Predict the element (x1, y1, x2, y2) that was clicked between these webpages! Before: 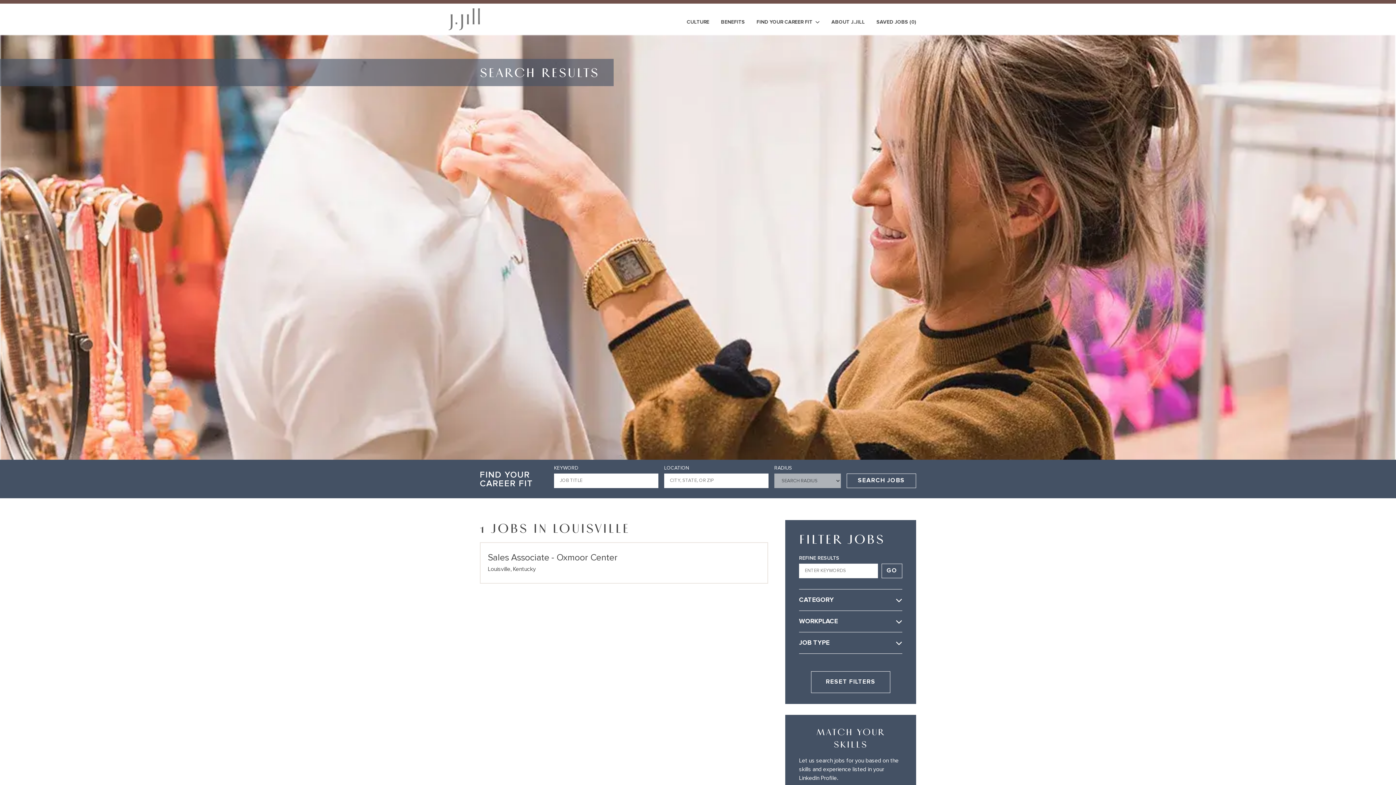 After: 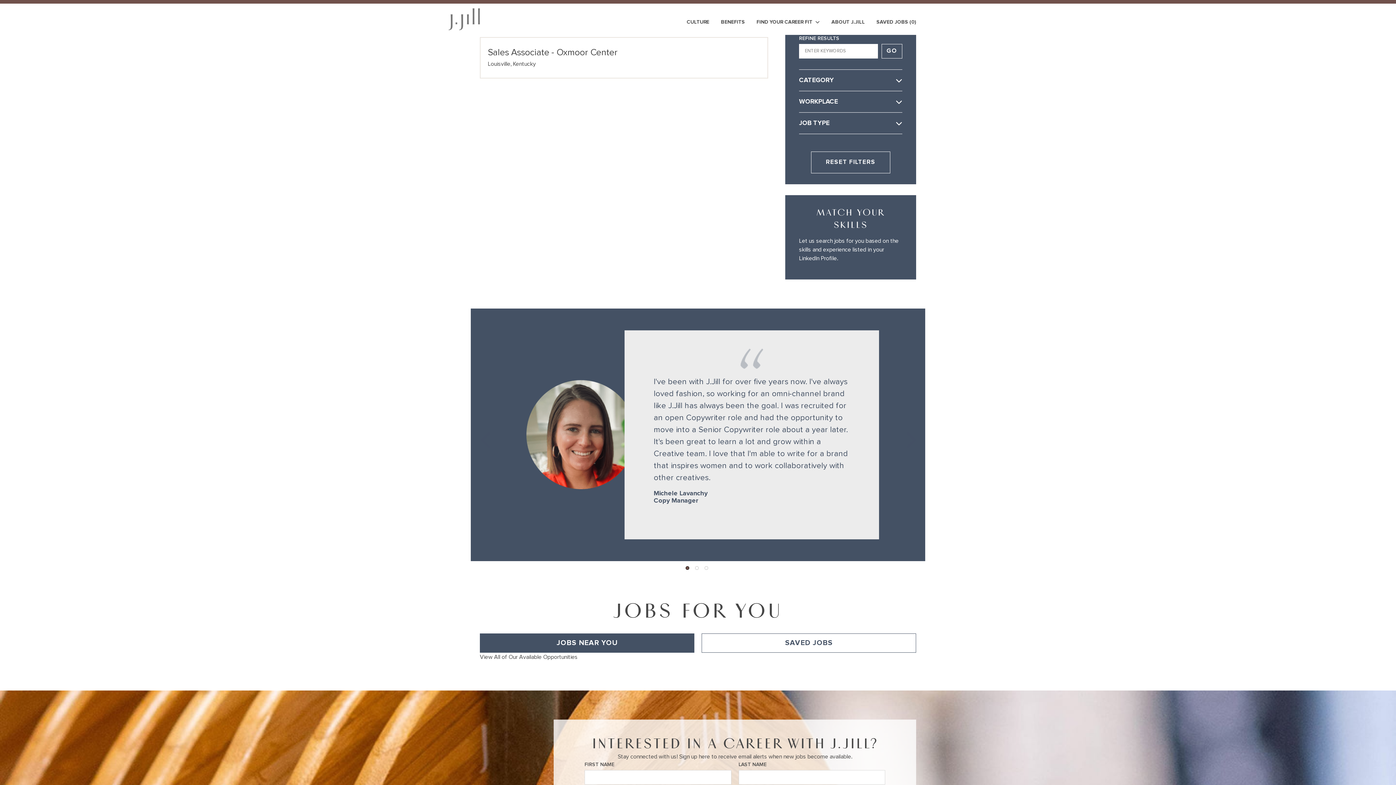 Action: bbox: (811, 671, 890, 693) label: RESET FILTERS